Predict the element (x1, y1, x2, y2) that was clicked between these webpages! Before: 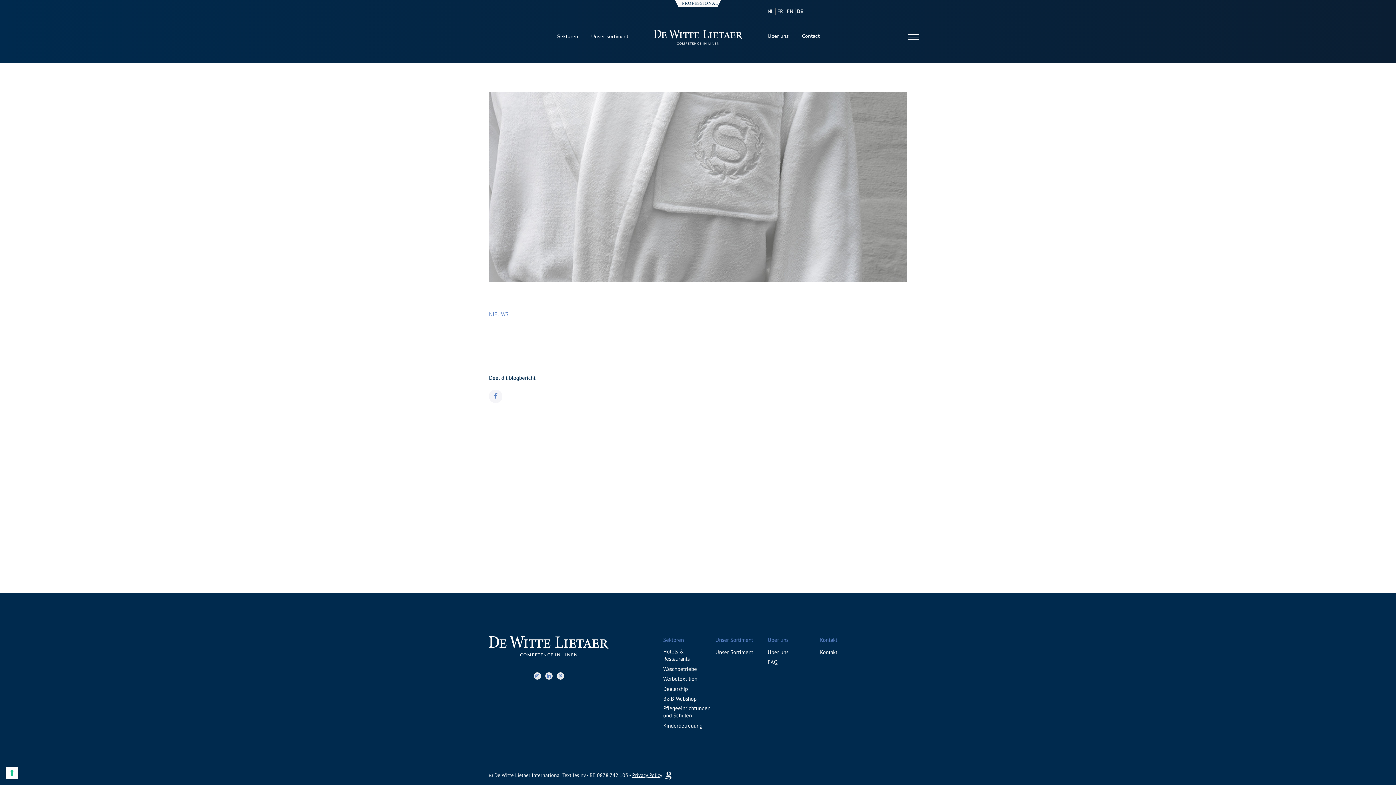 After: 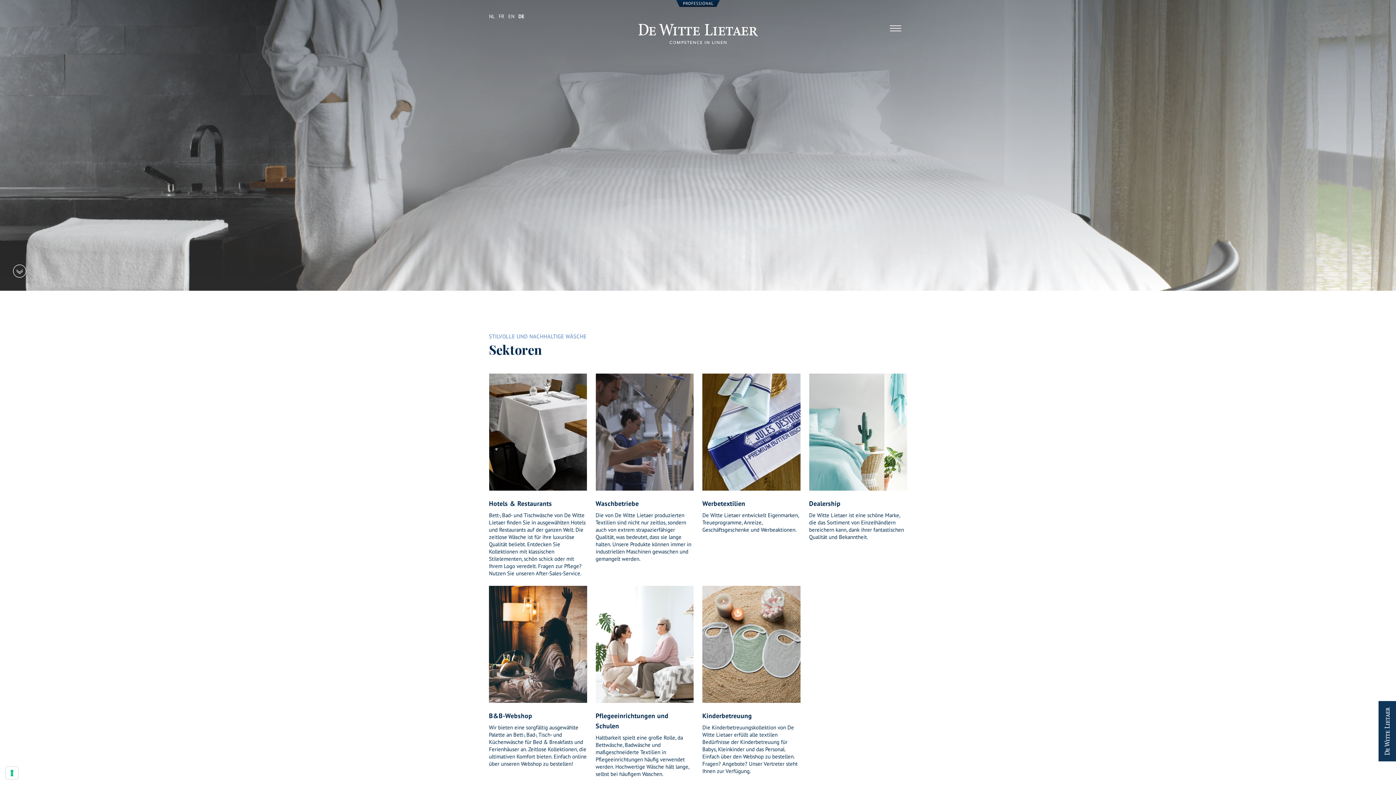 Action: bbox: (797, 7, 803, 15) label: DE